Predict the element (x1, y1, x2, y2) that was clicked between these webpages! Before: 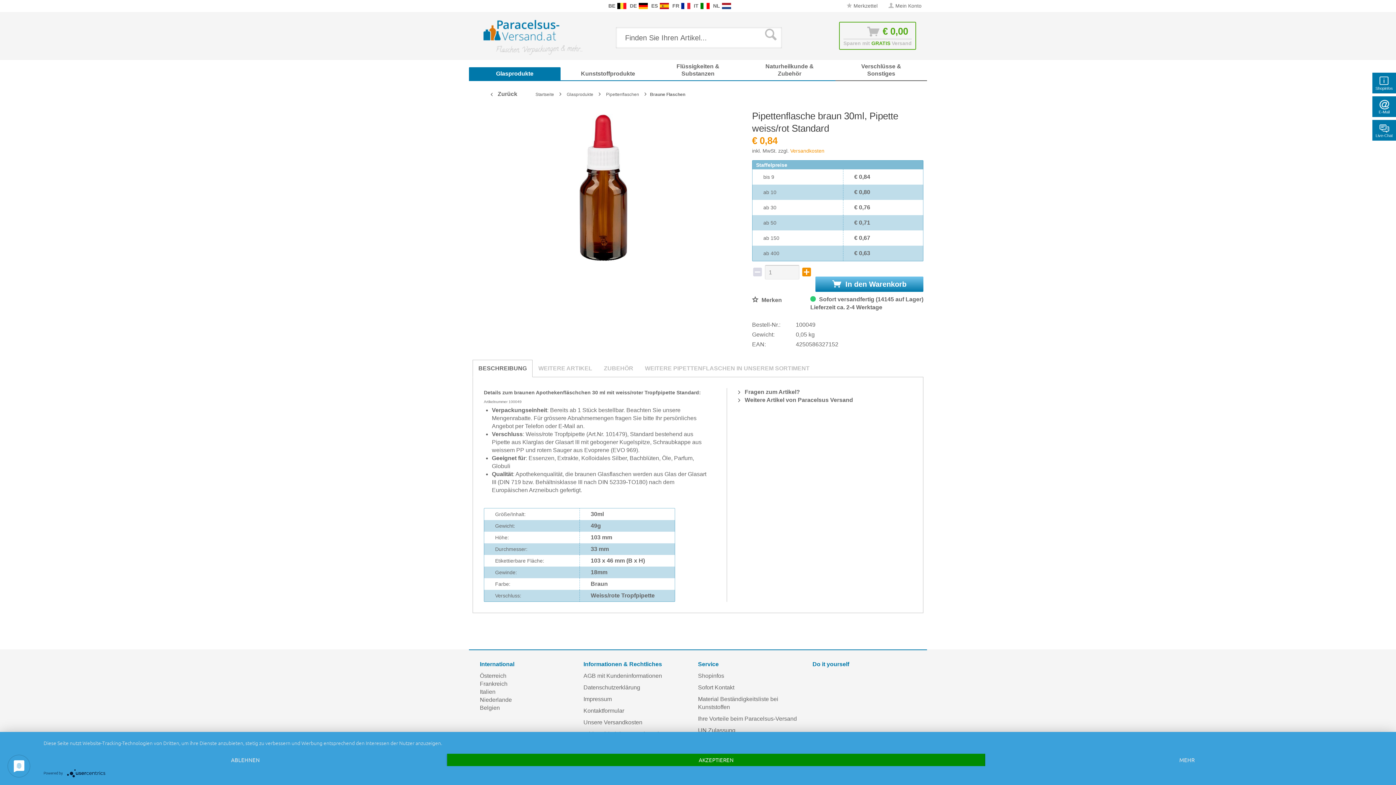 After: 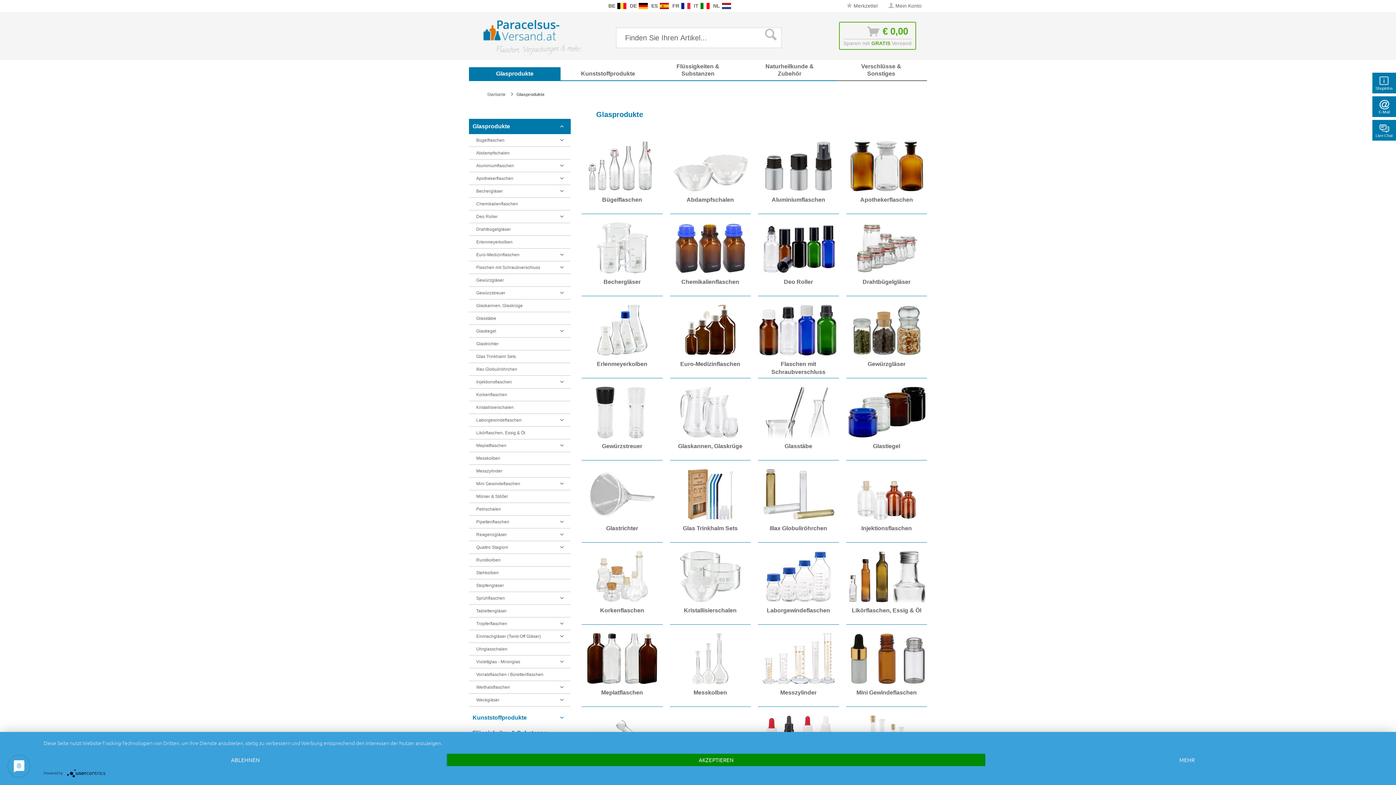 Action: bbox: (563, 86, 597, 102) label: Glasprodukte